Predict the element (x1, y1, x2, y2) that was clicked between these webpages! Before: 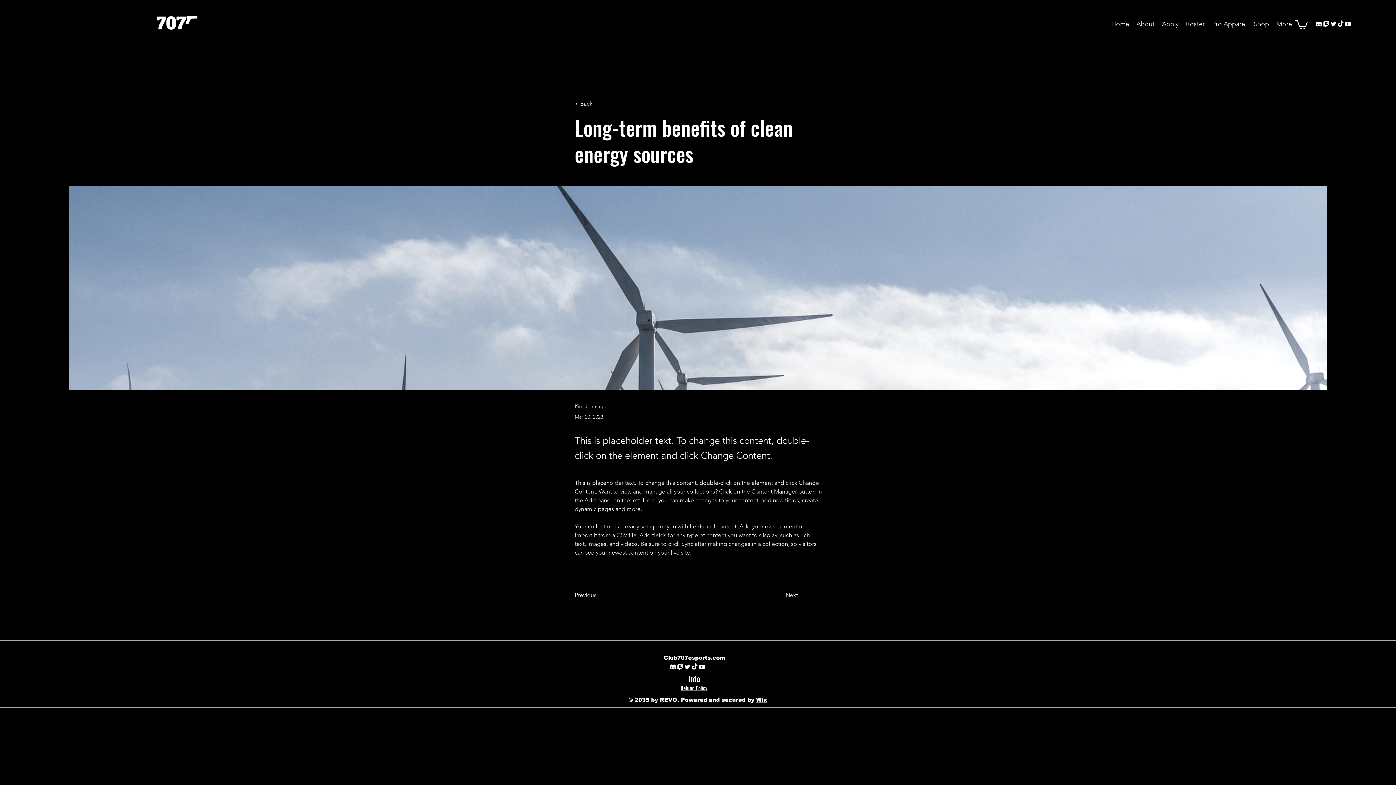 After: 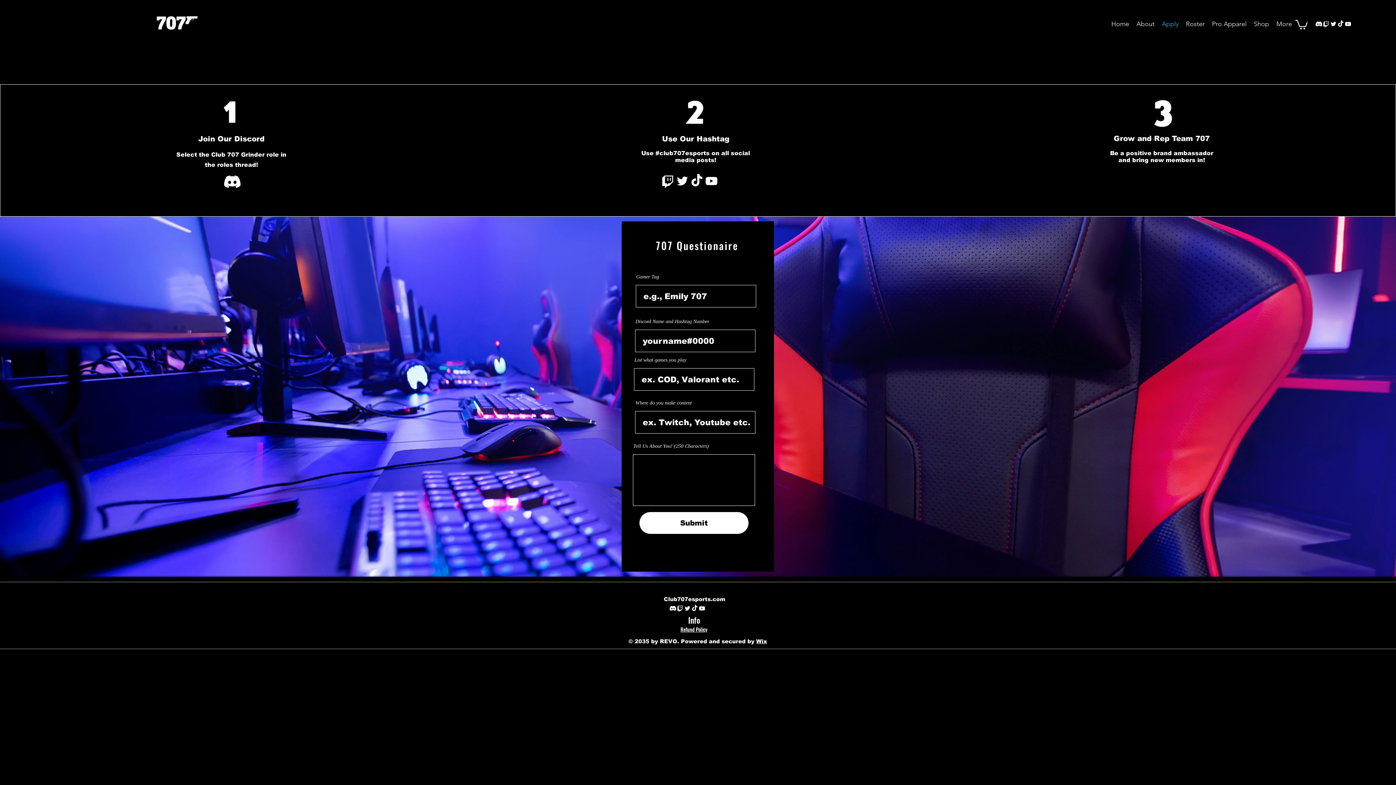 Action: label: Apply bbox: (1158, 18, 1182, 29)